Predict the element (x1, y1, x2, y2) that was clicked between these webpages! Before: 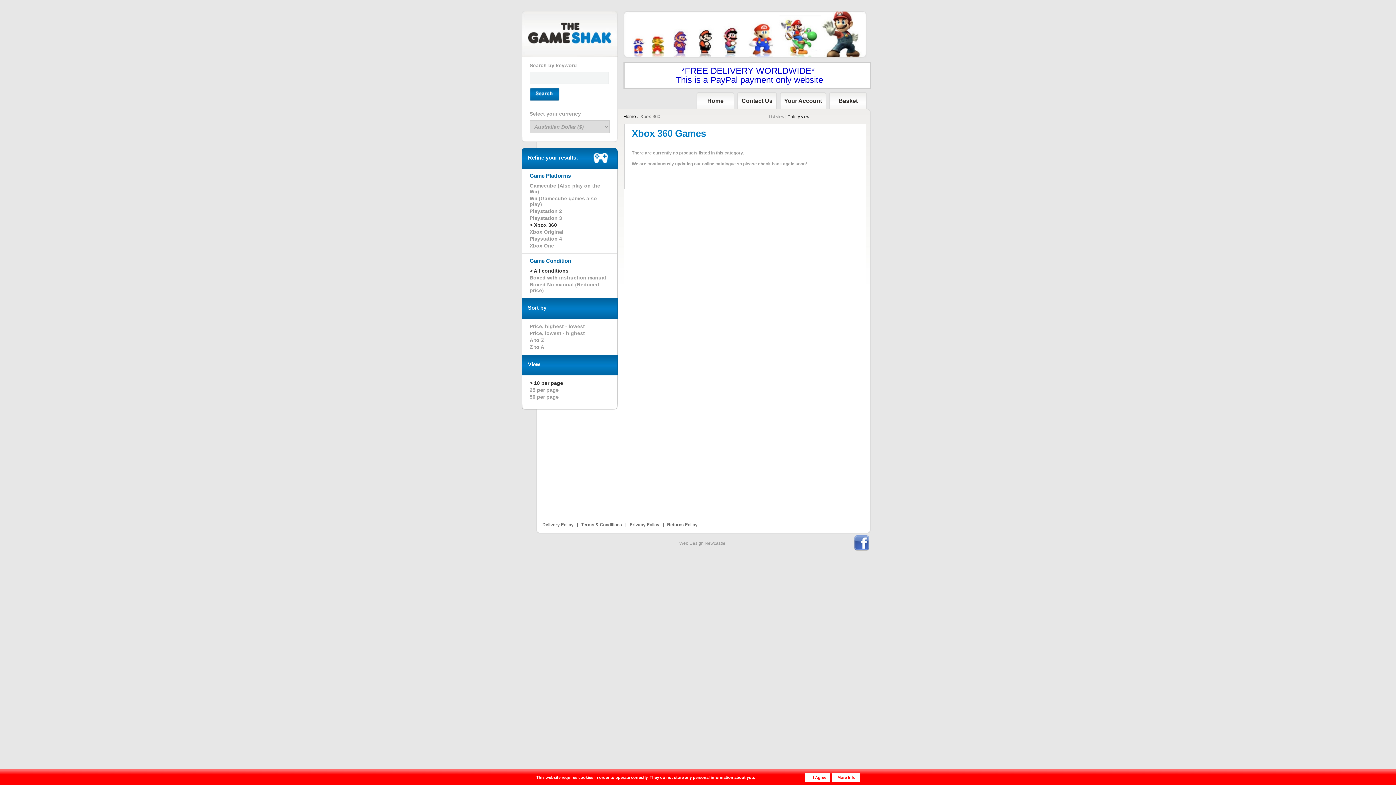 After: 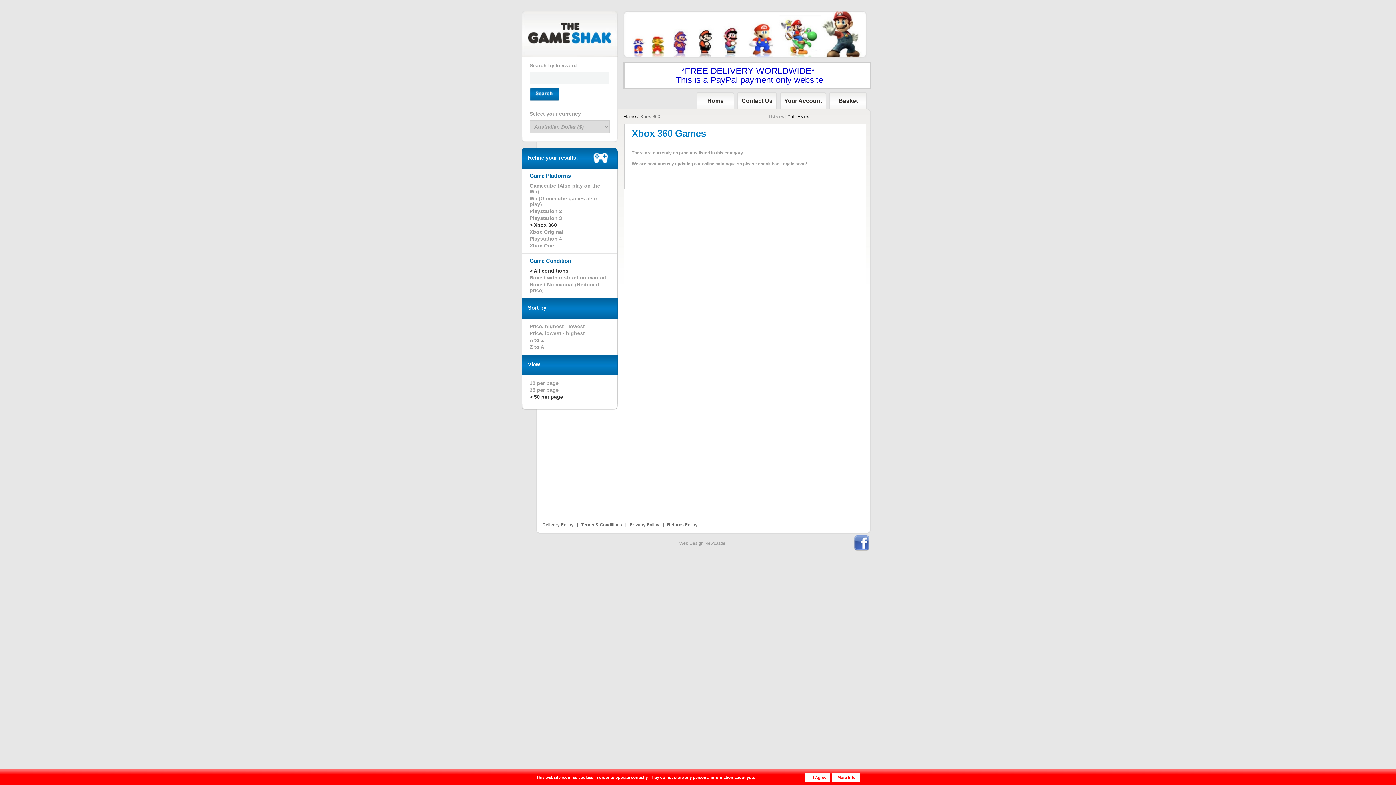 Action: label: 50 per page bbox: (529, 394, 558, 400)